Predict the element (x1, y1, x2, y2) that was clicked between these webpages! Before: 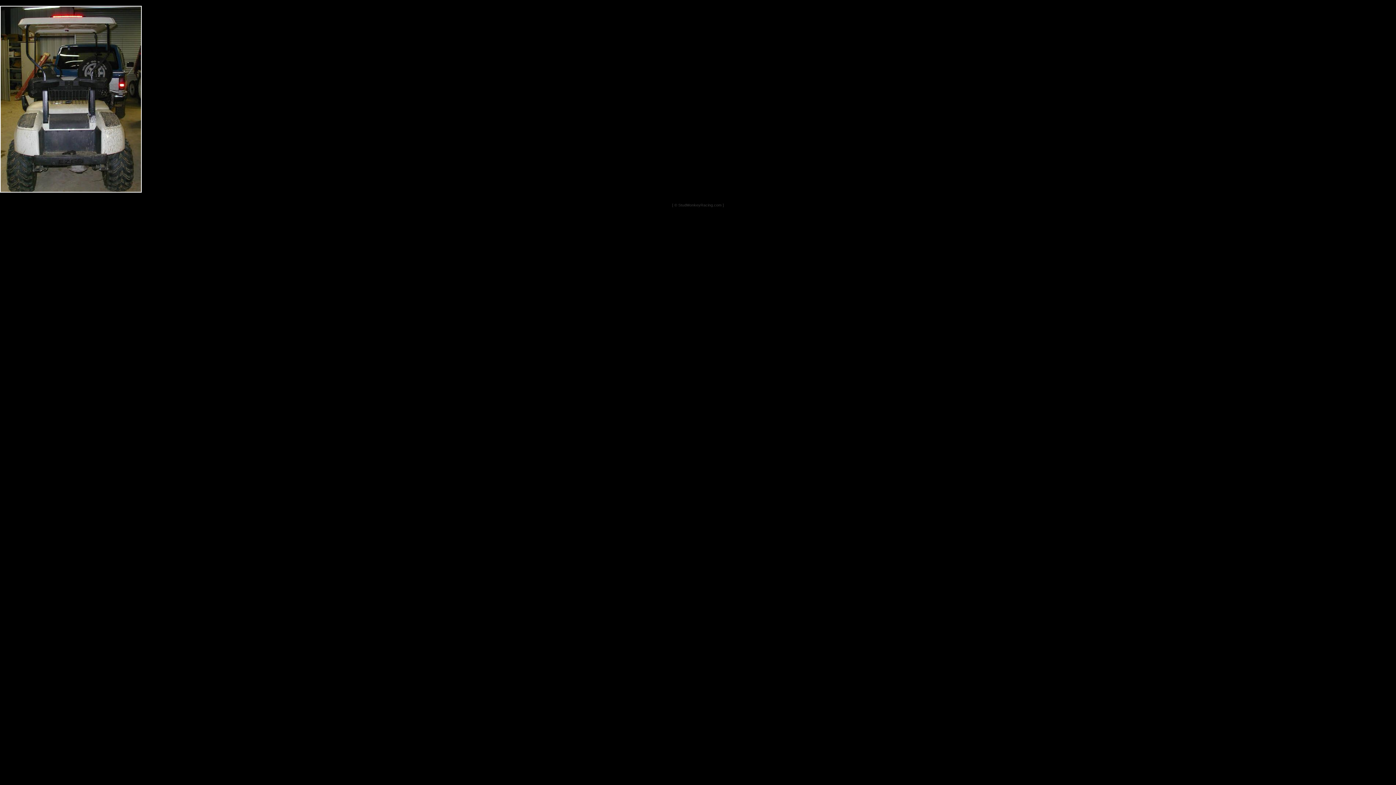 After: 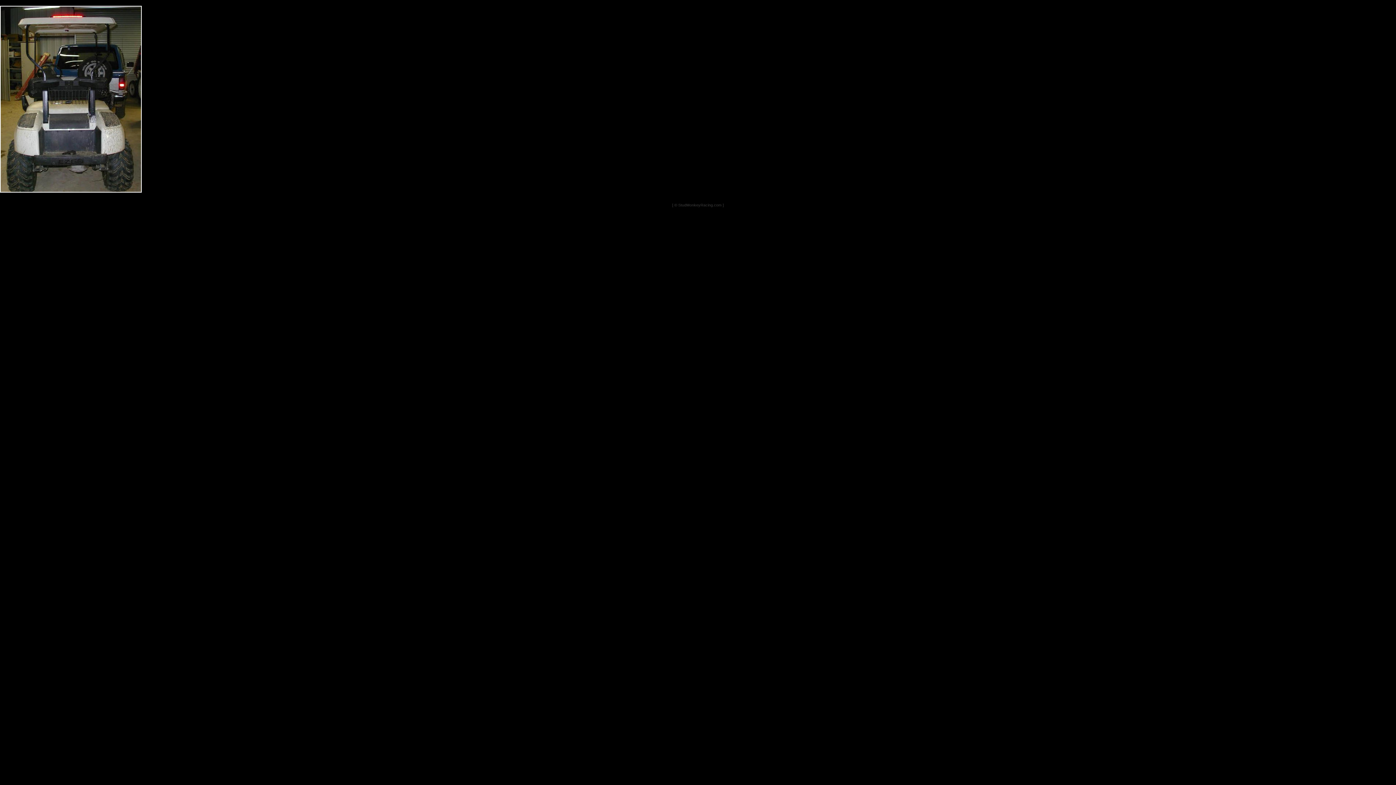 Action: bbox: (0, 189, 141, 193)